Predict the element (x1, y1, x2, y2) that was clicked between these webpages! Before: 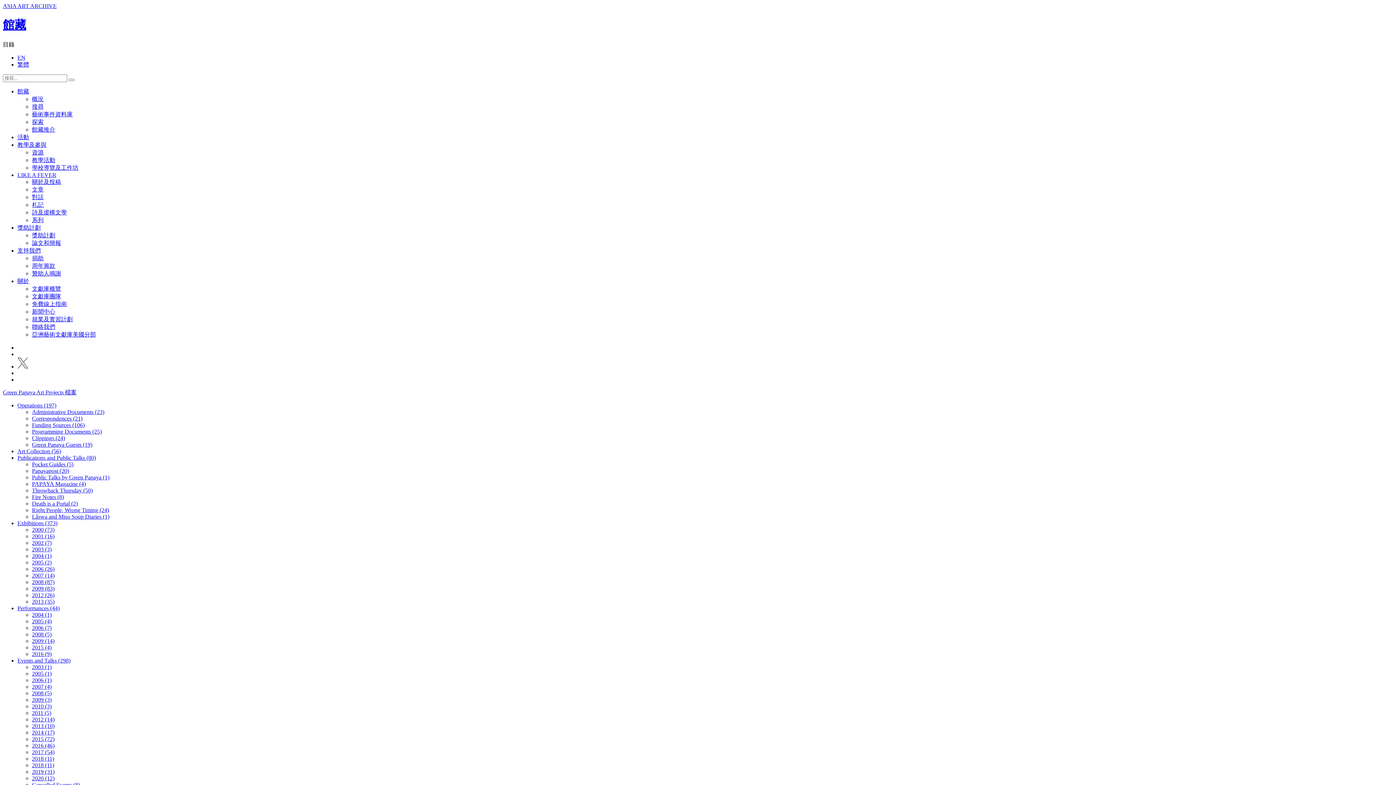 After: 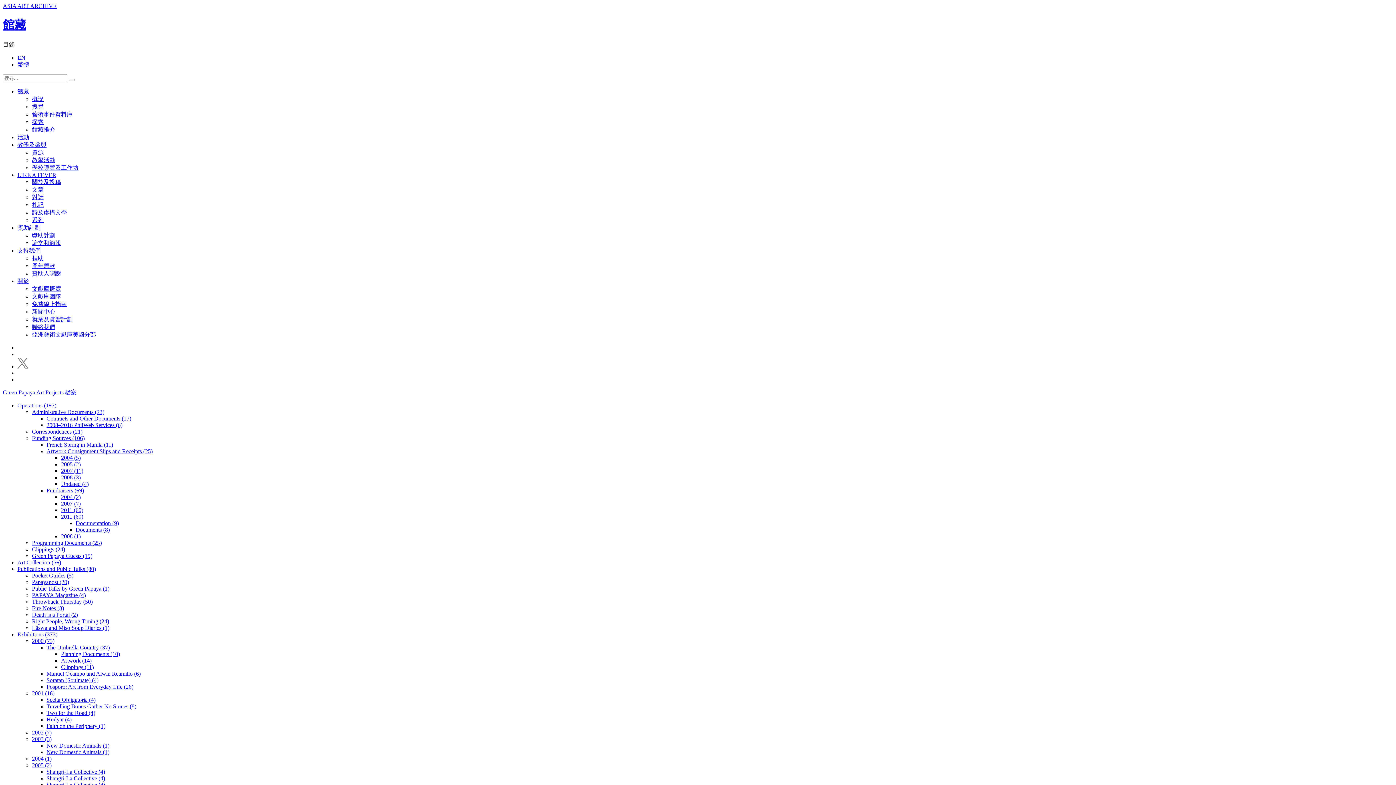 Action: label: Green Papaya Art Projects 檔案 bbox: (2, 389, 76, 395)